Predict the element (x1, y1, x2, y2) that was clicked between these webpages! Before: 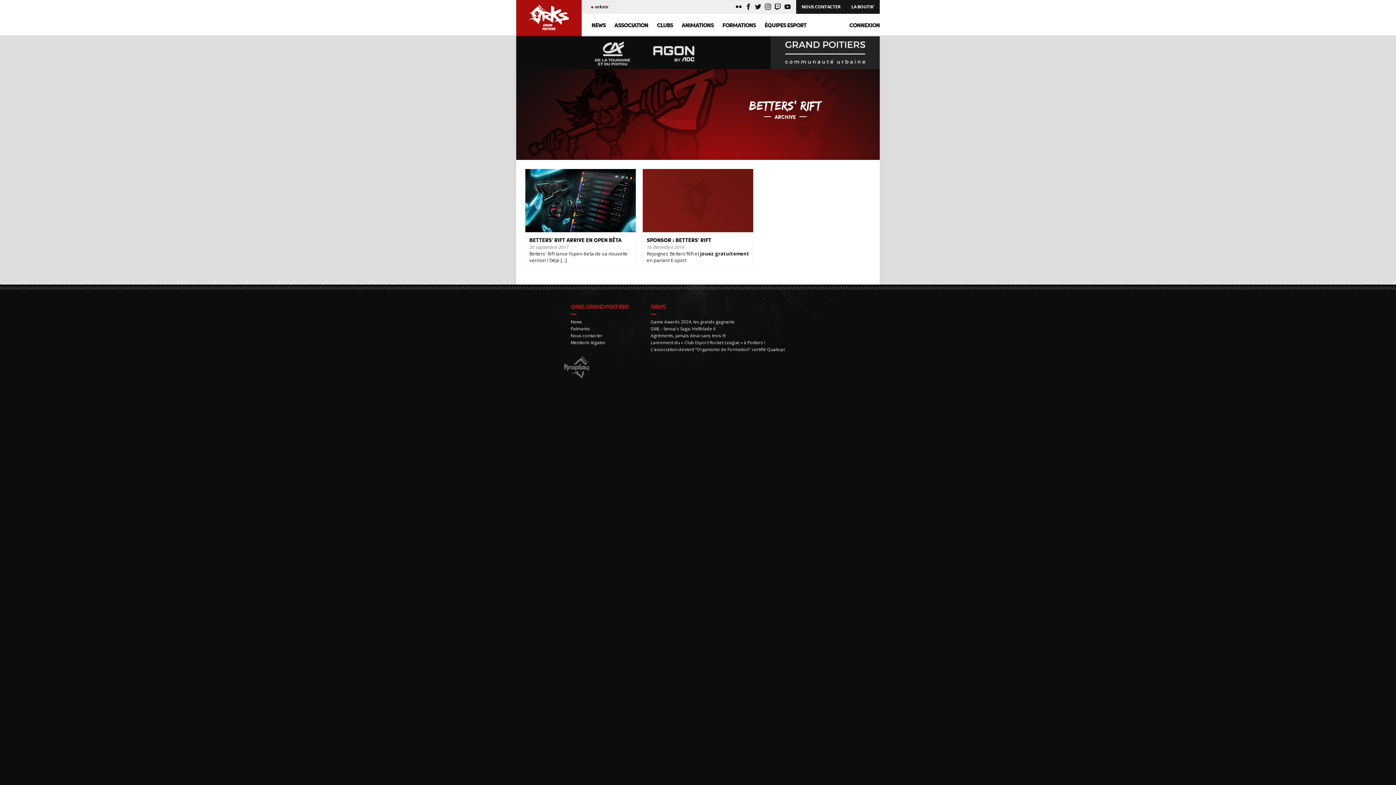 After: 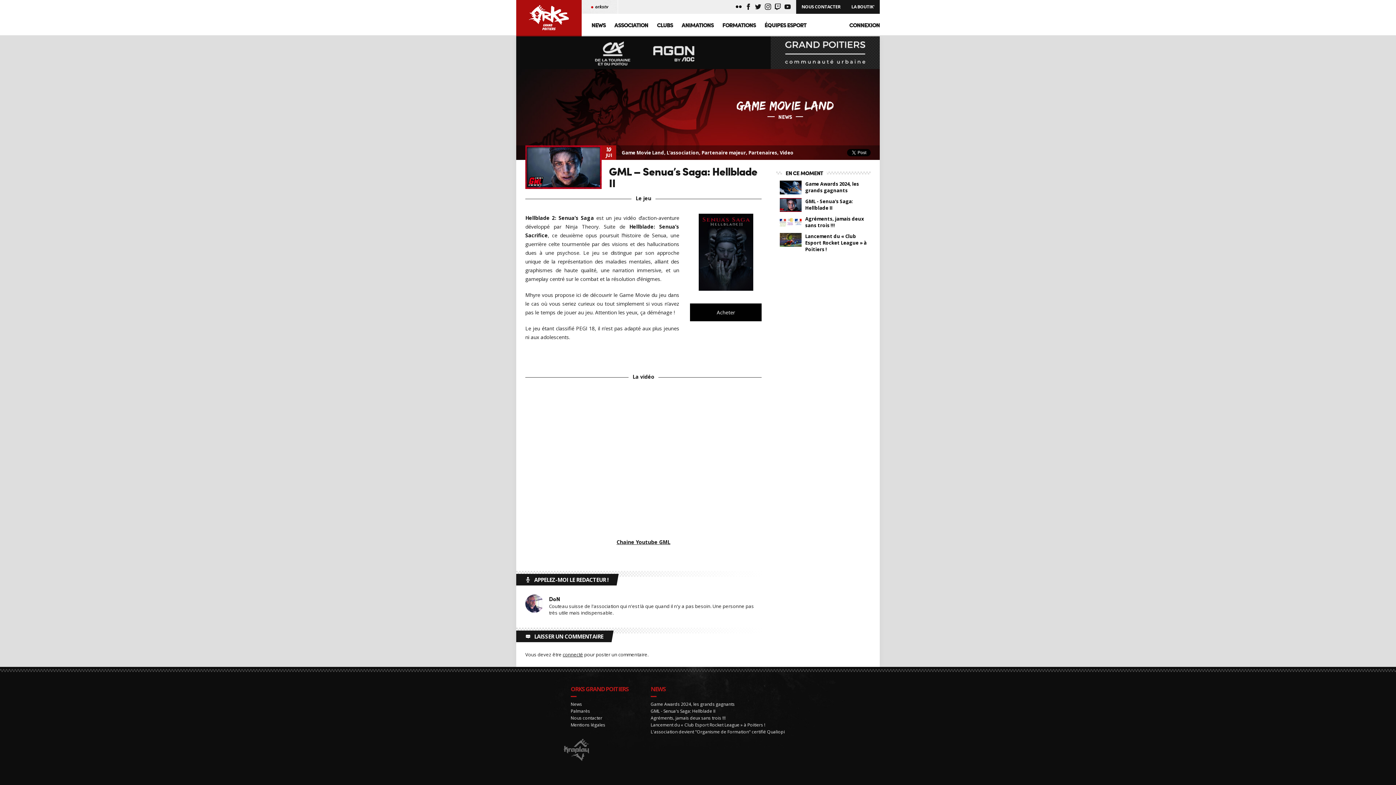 Action: bbox: (650, 325, 715, 332) label: GML - Senua's Saga: Hellblade II